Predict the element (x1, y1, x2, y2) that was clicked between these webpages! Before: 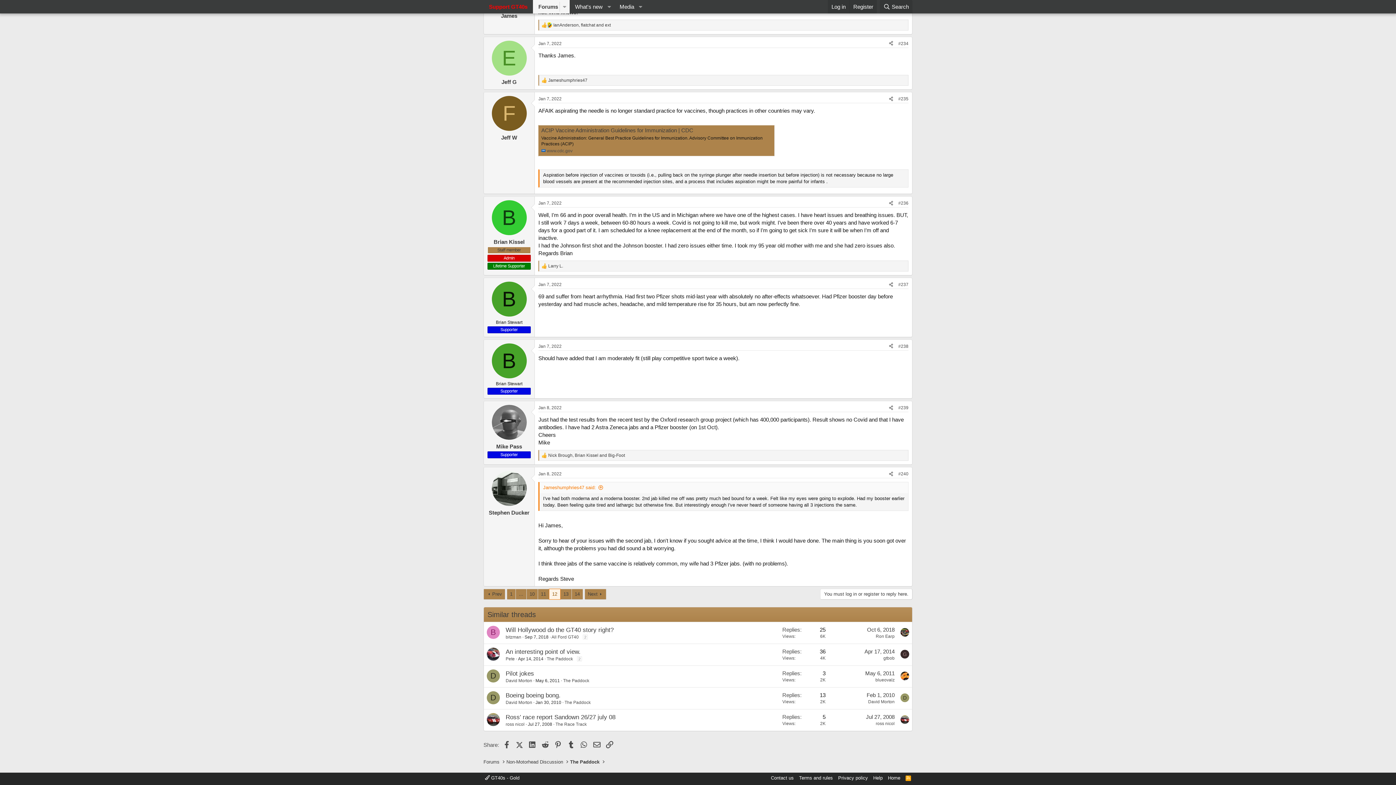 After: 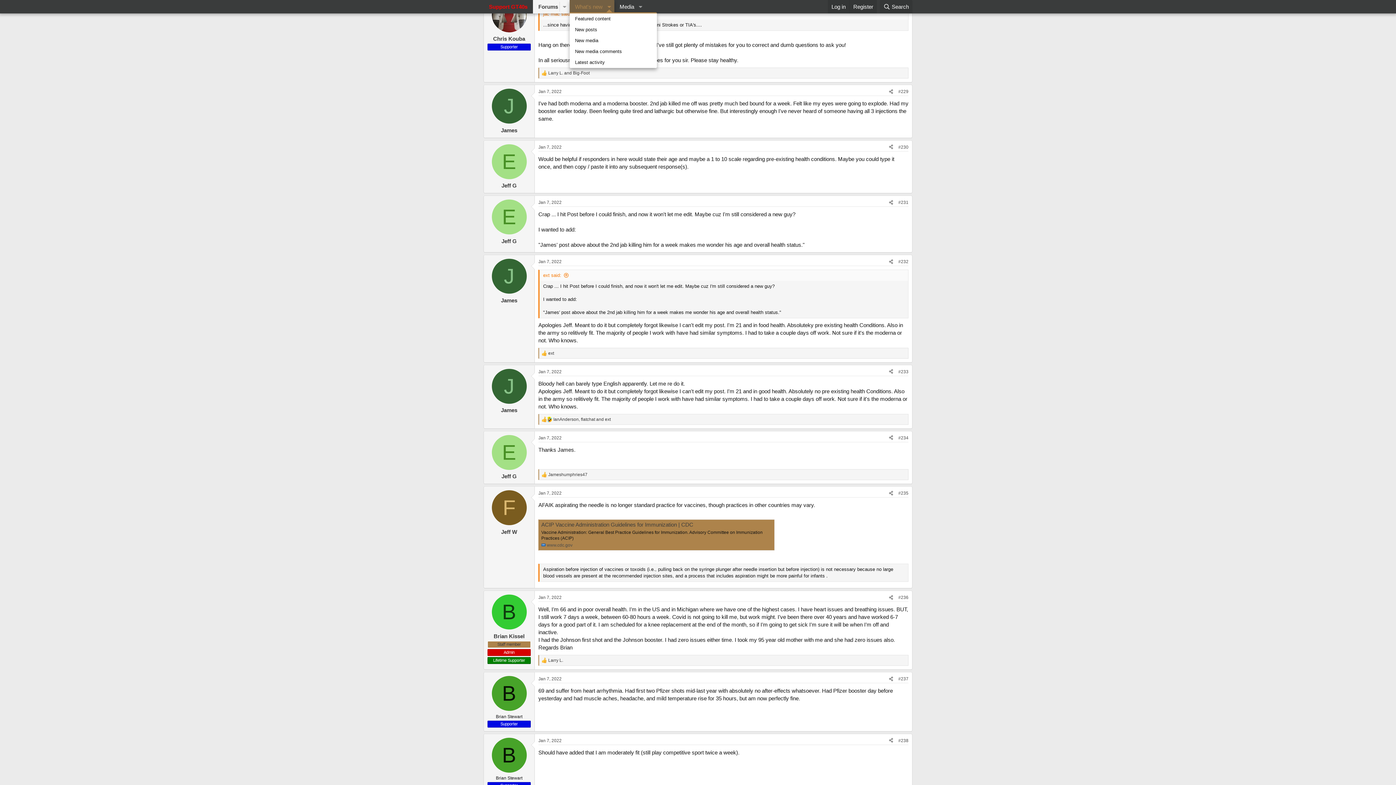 Action: bbox: (604, 0, 614, 13) label: Toggle expanded